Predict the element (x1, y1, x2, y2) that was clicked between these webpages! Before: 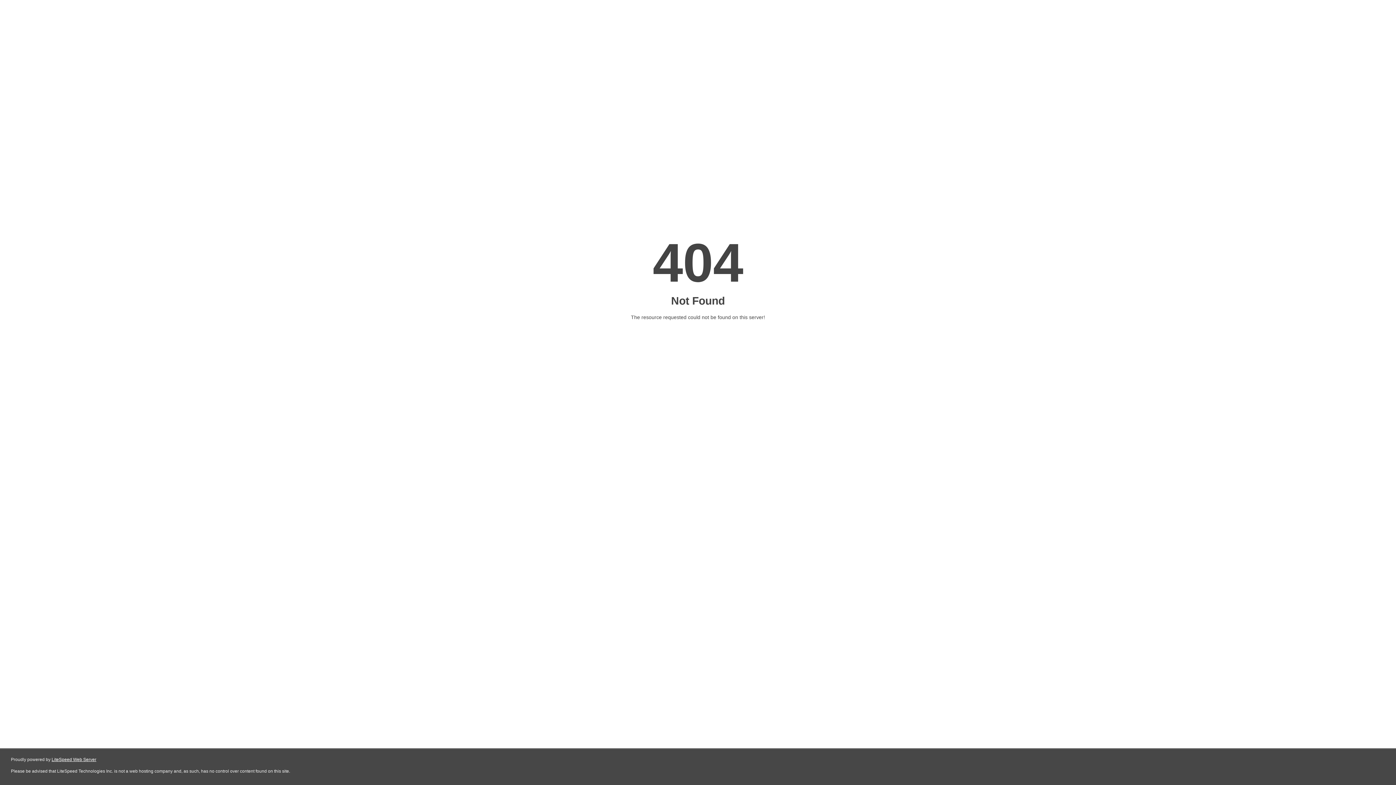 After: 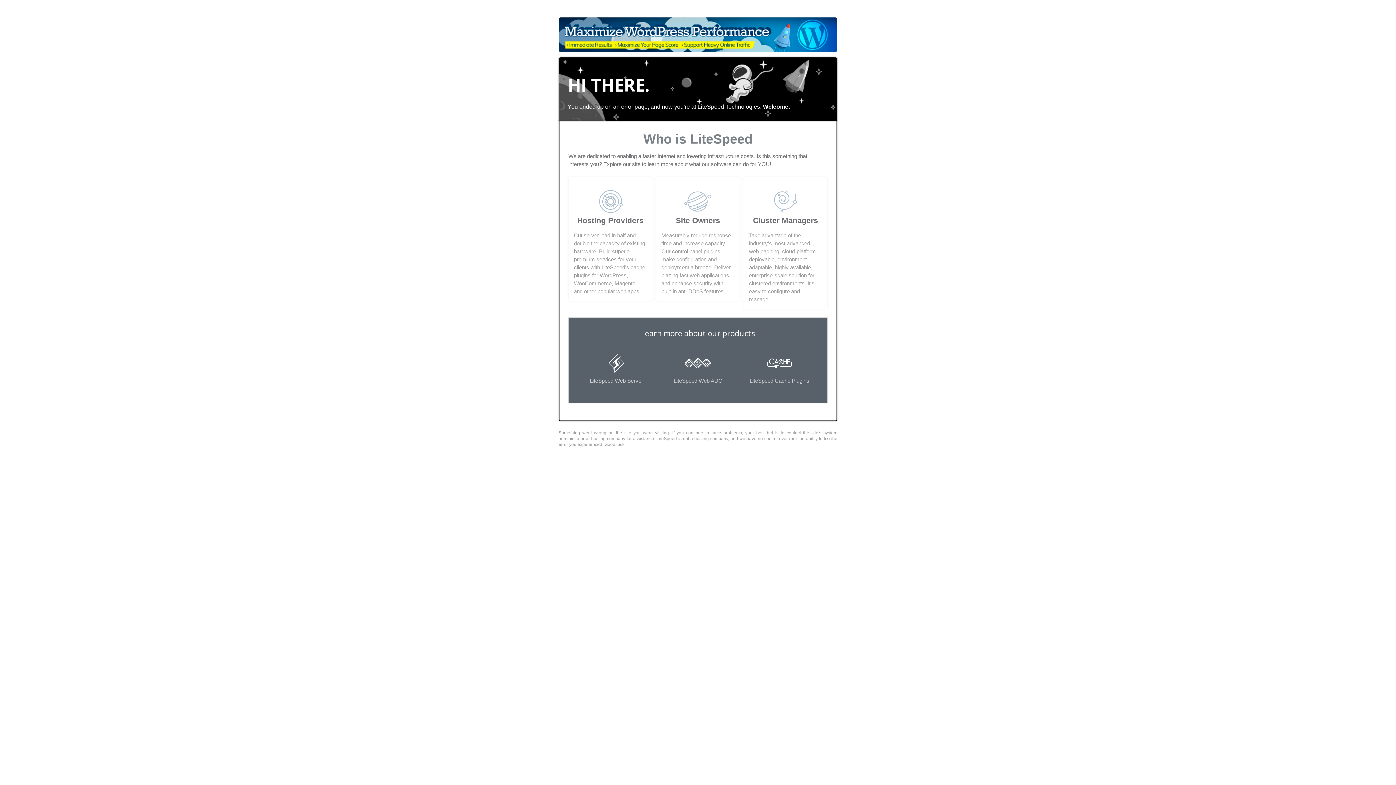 Action: bbox: (51, 757, 96, 762) label: LiteSpeed Web Server